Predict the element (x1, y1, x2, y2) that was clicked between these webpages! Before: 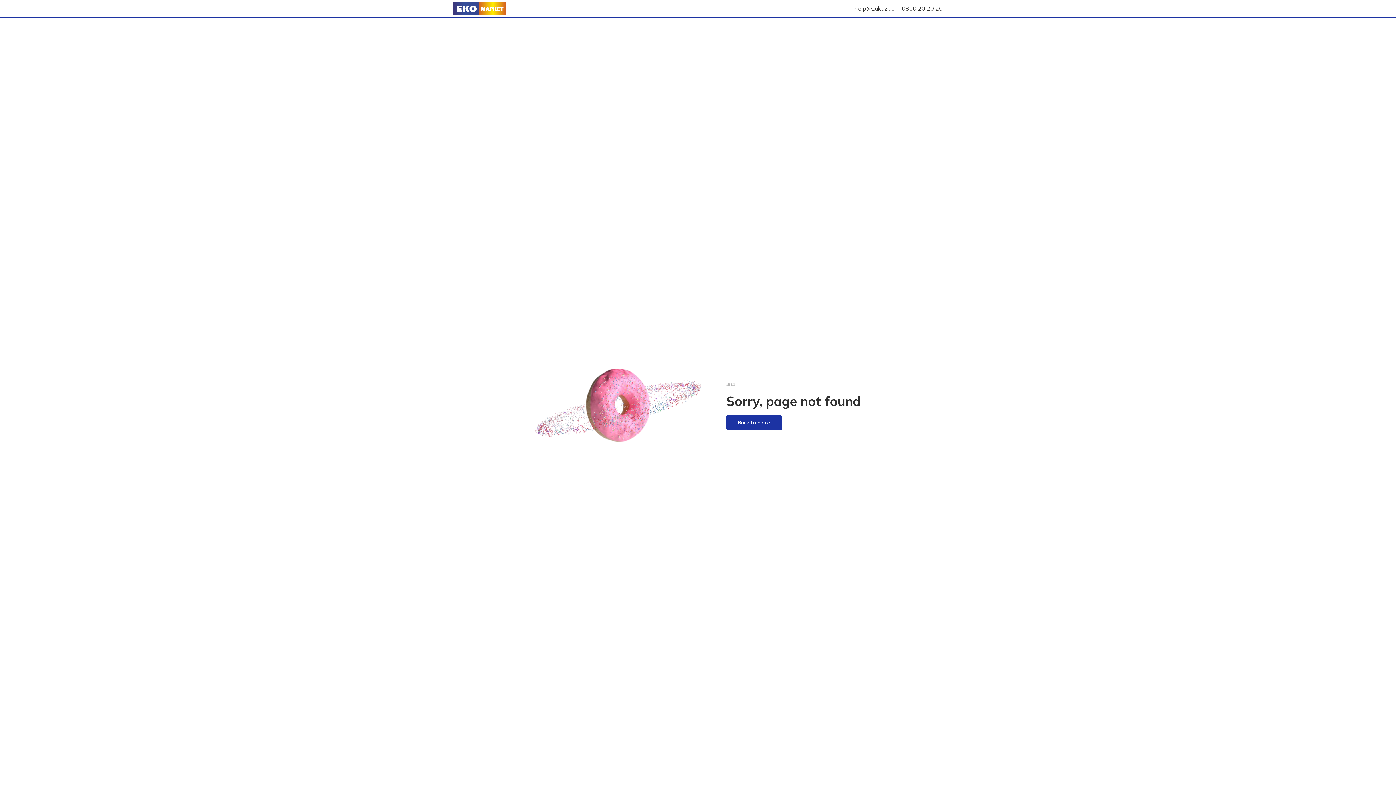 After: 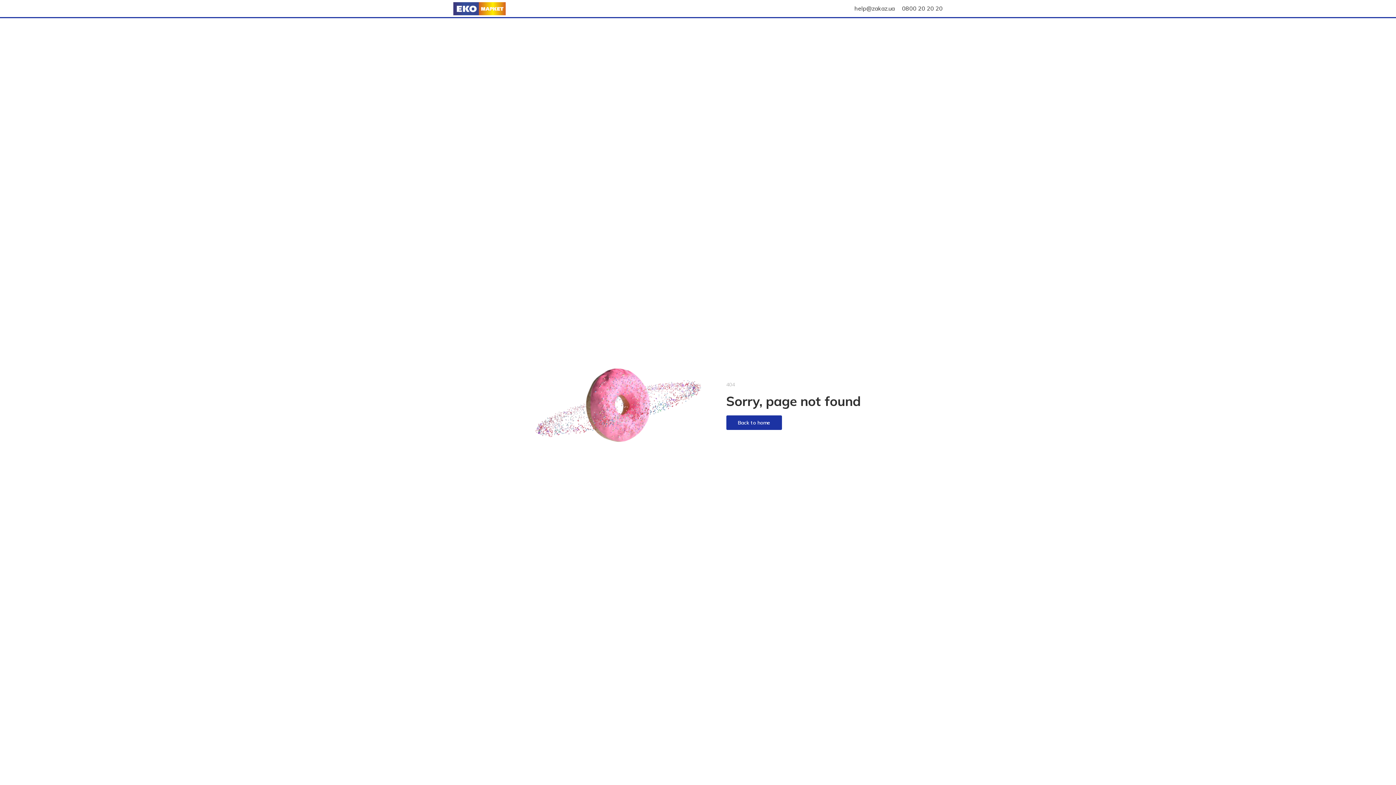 Action: label: 0800 20 20 20 bbox: (902, 4, 942, 12)